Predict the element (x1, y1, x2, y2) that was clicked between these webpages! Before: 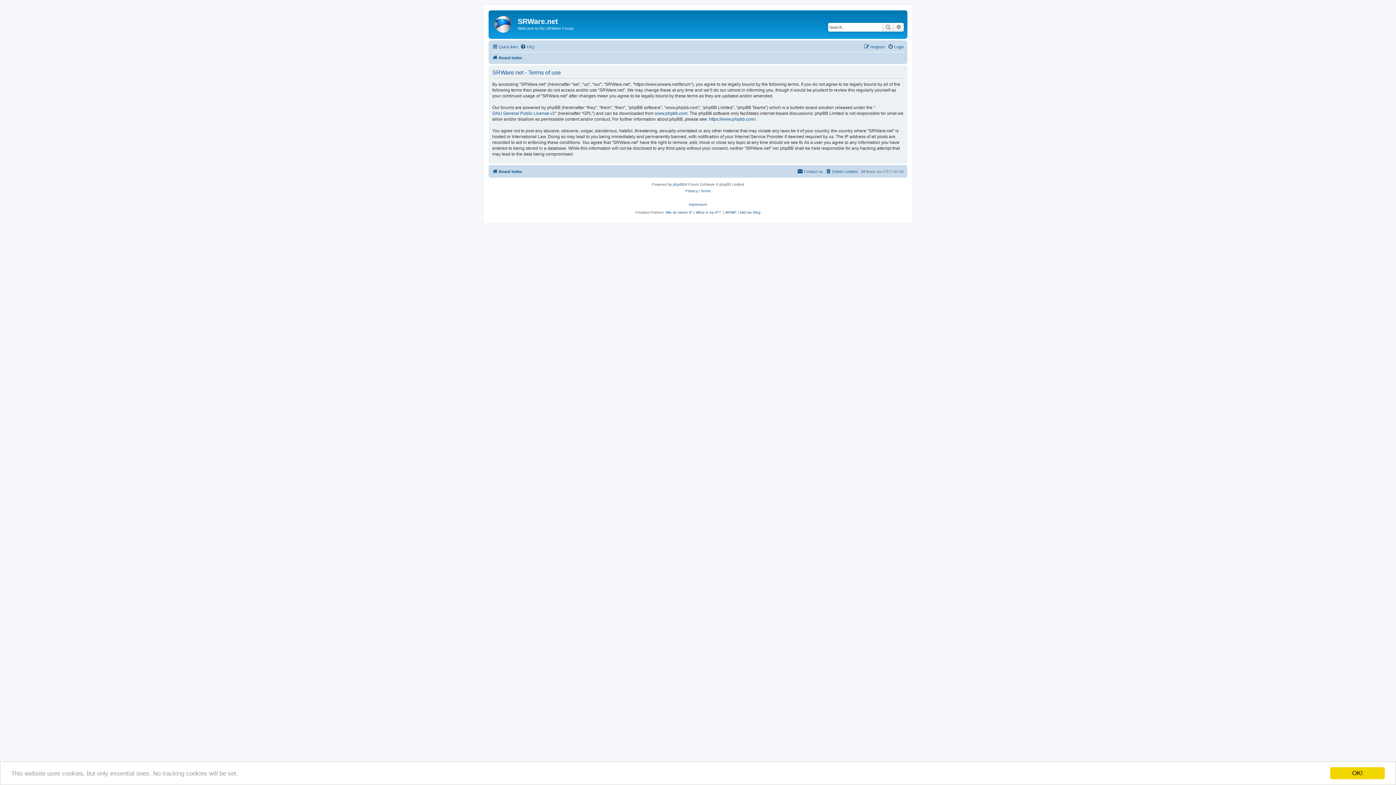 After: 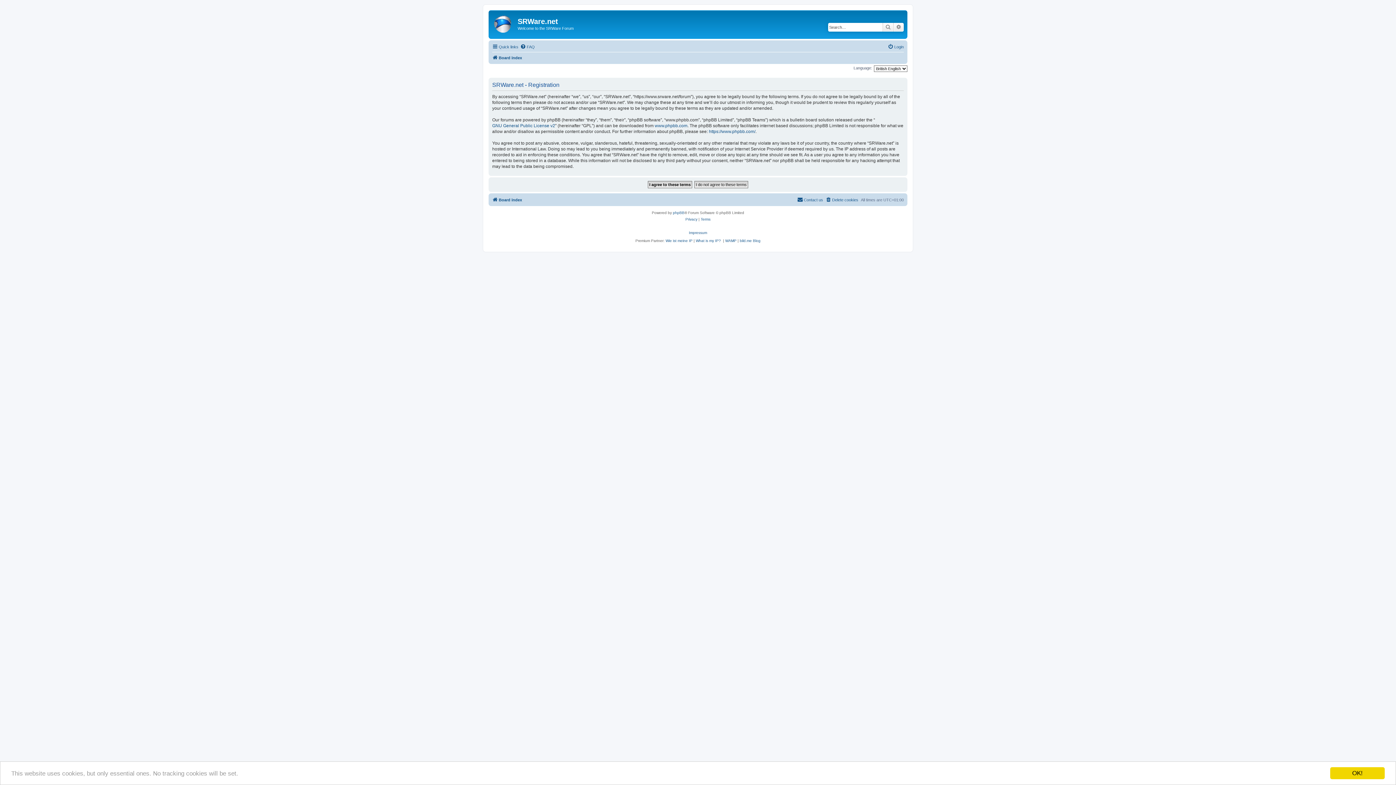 Action: label: Register bbox: (864, 42, 885, 51)